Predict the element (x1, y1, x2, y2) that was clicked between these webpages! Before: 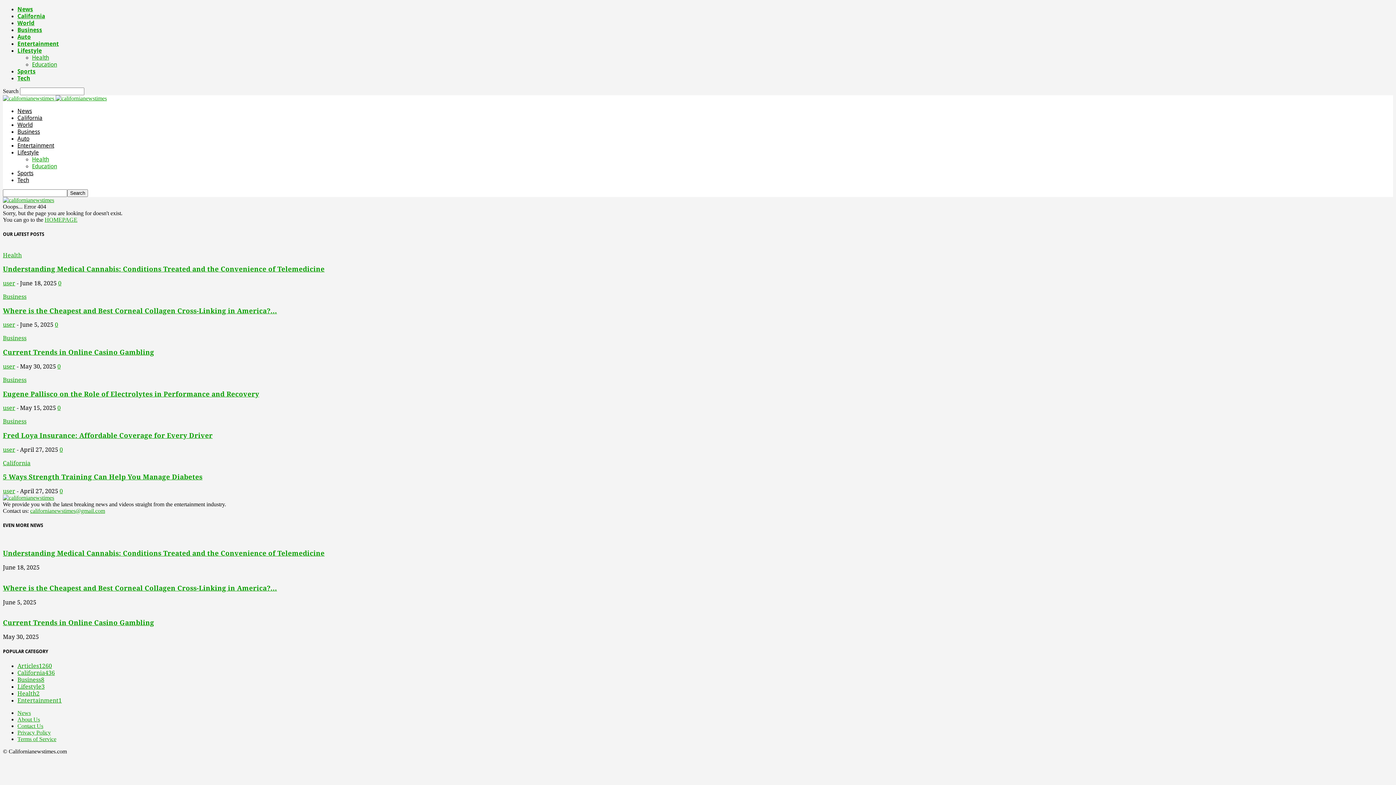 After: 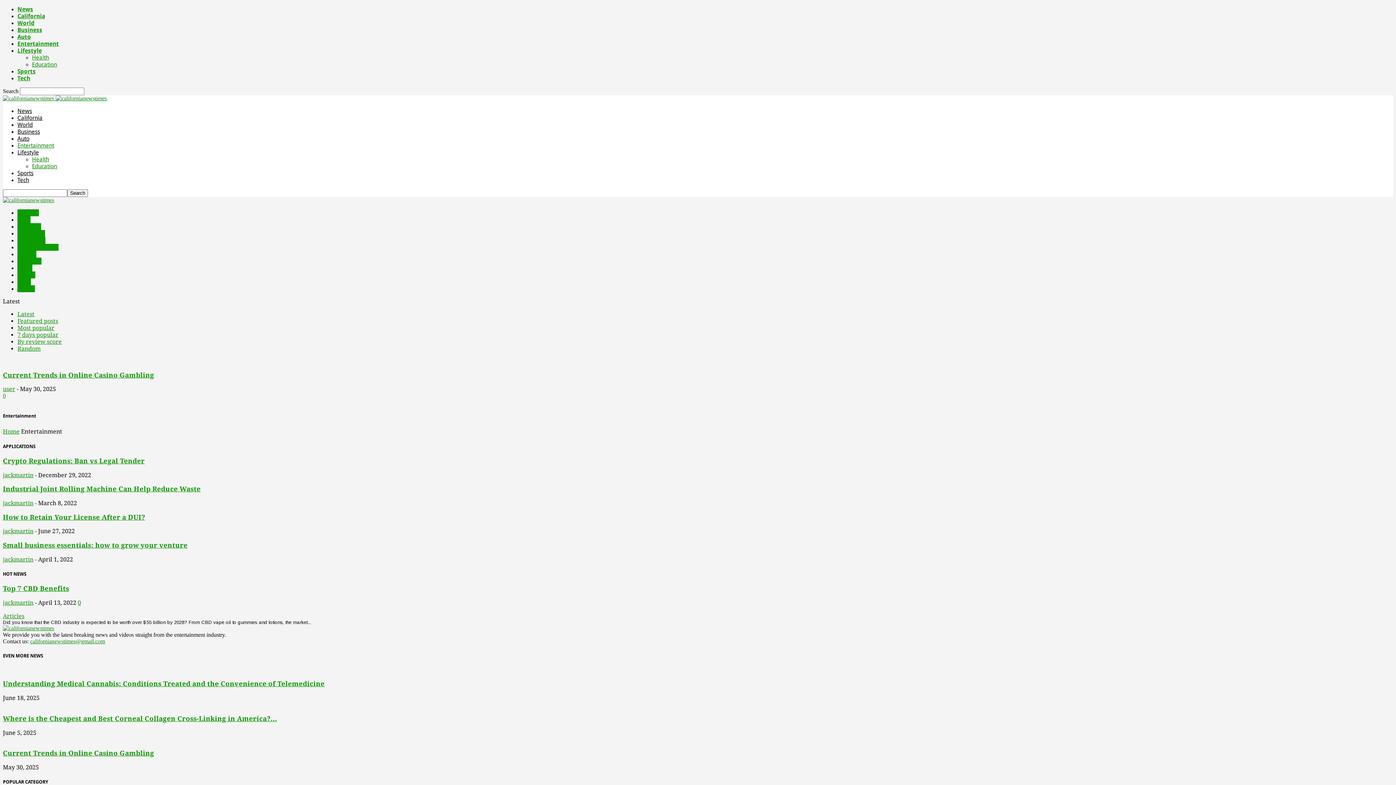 Action: label: Entertainment bbox: (17, 40, 58, 47)